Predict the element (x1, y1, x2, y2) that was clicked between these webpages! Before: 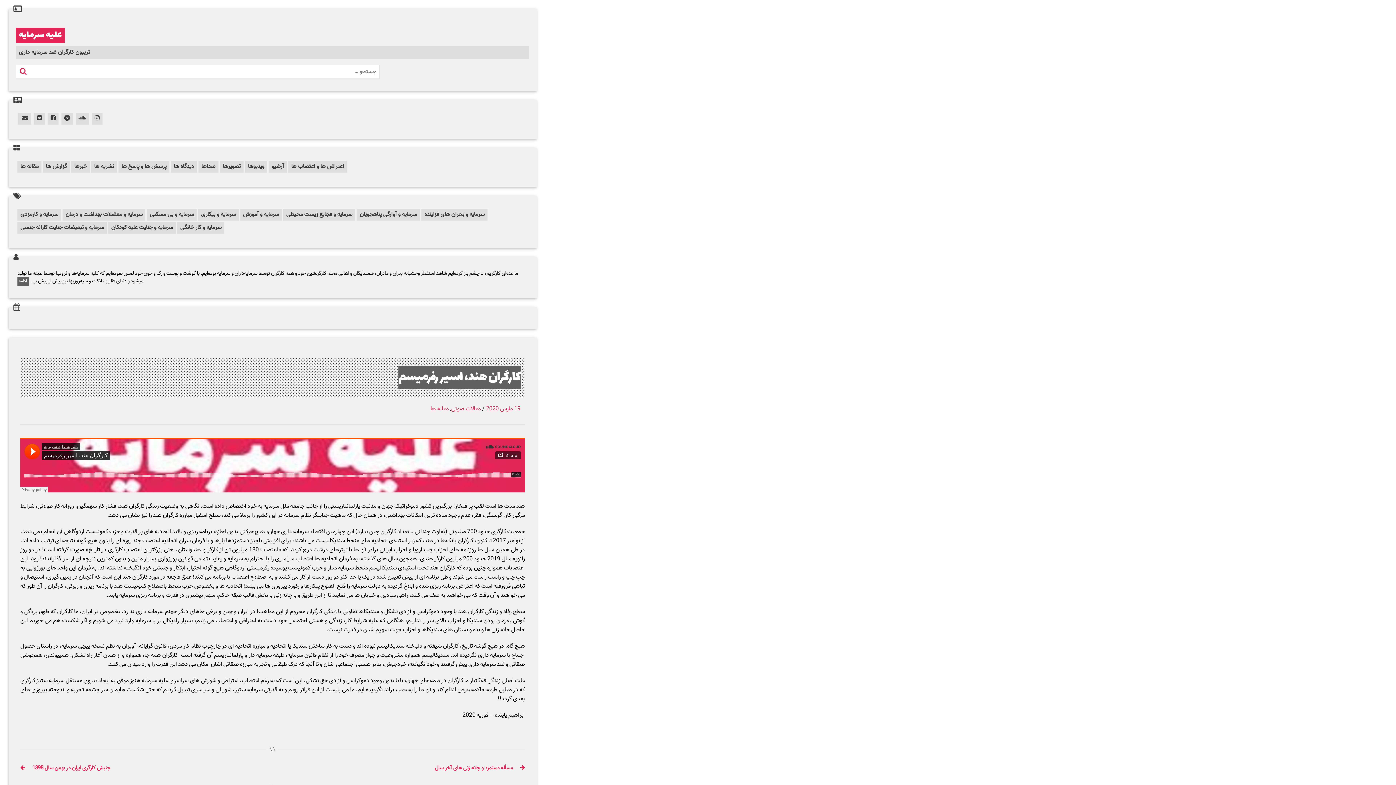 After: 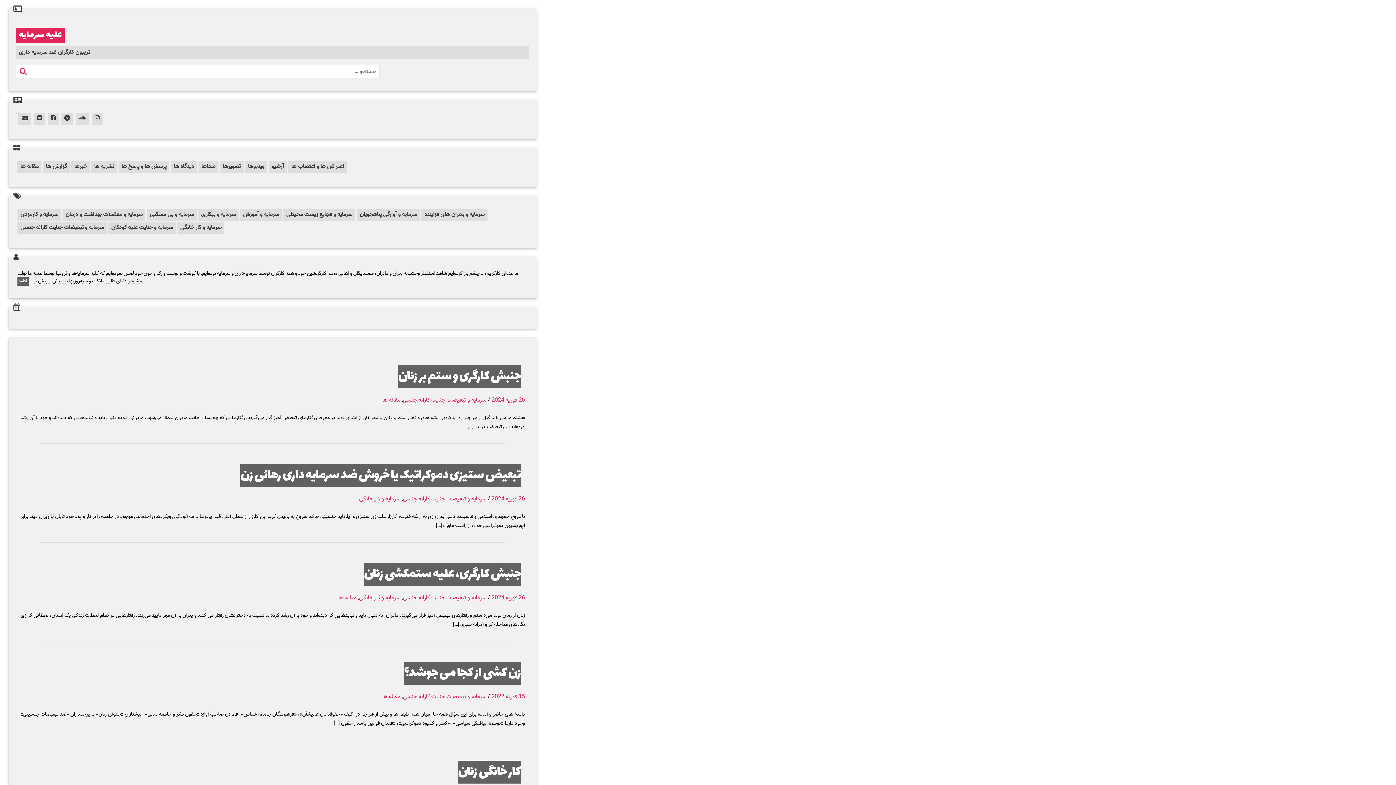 Action: label: سرمایه و تبعیضات جنایت کارانه جنسی bbox: (17, 222, 106, 233)